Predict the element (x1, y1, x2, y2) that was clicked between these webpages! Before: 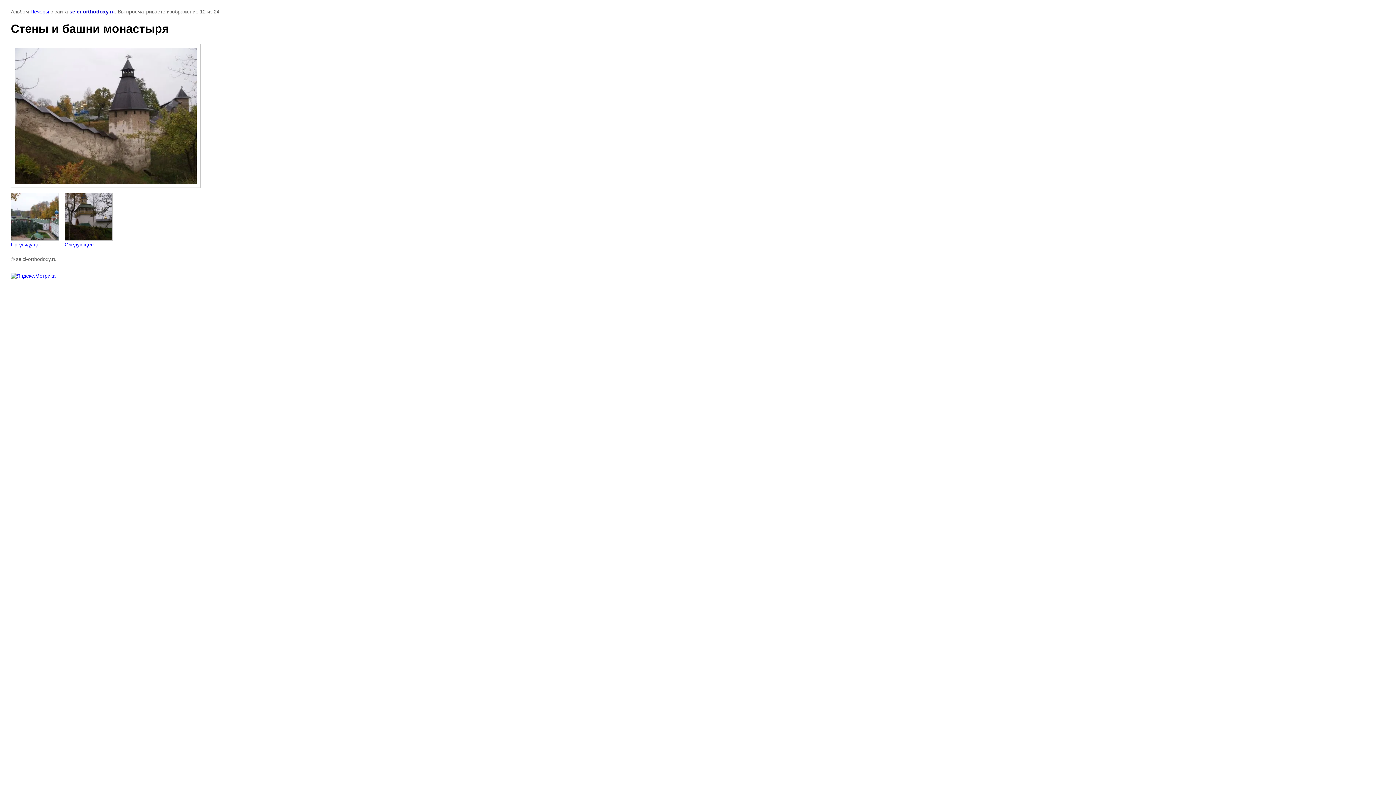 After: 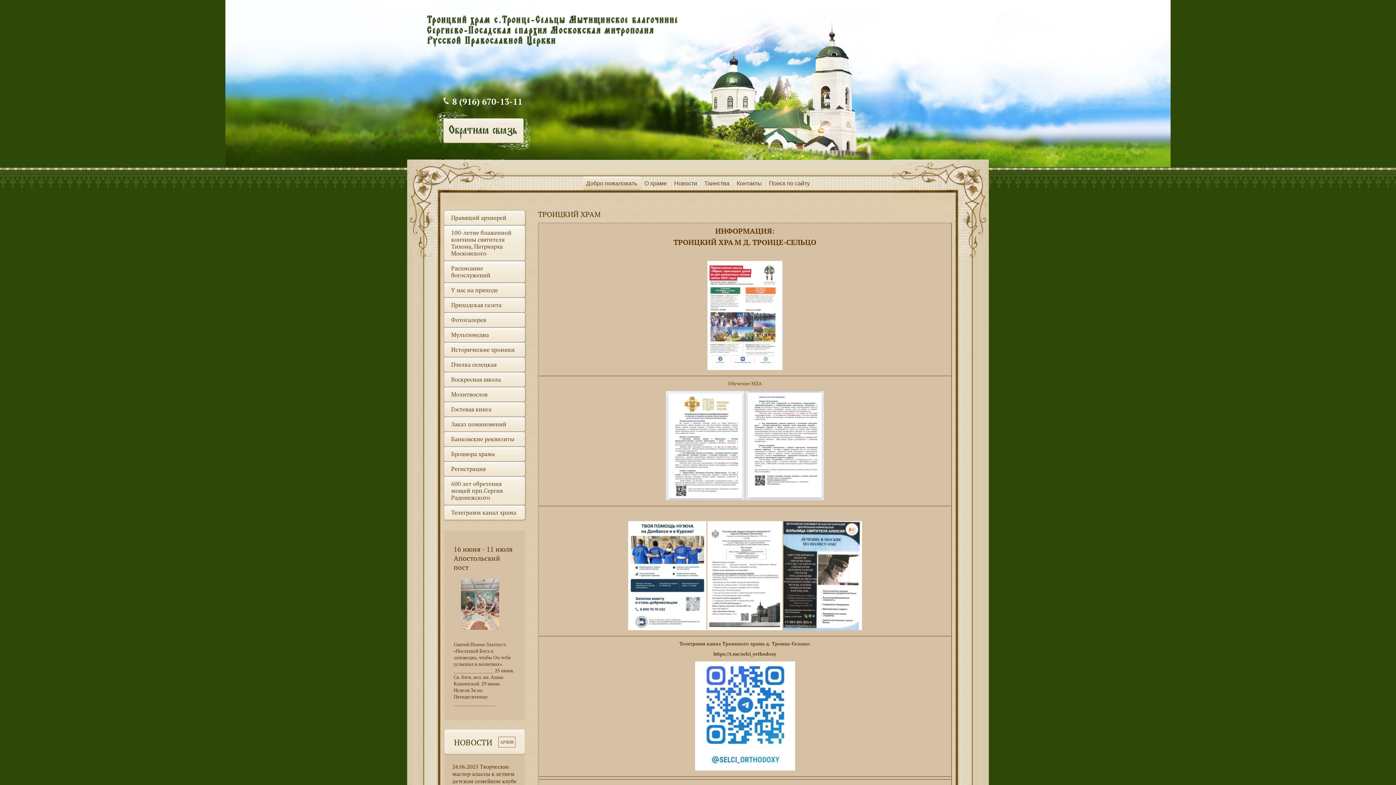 Action: label: selci-orthodoxy.ru bbox: (69, 8, 114, 14)